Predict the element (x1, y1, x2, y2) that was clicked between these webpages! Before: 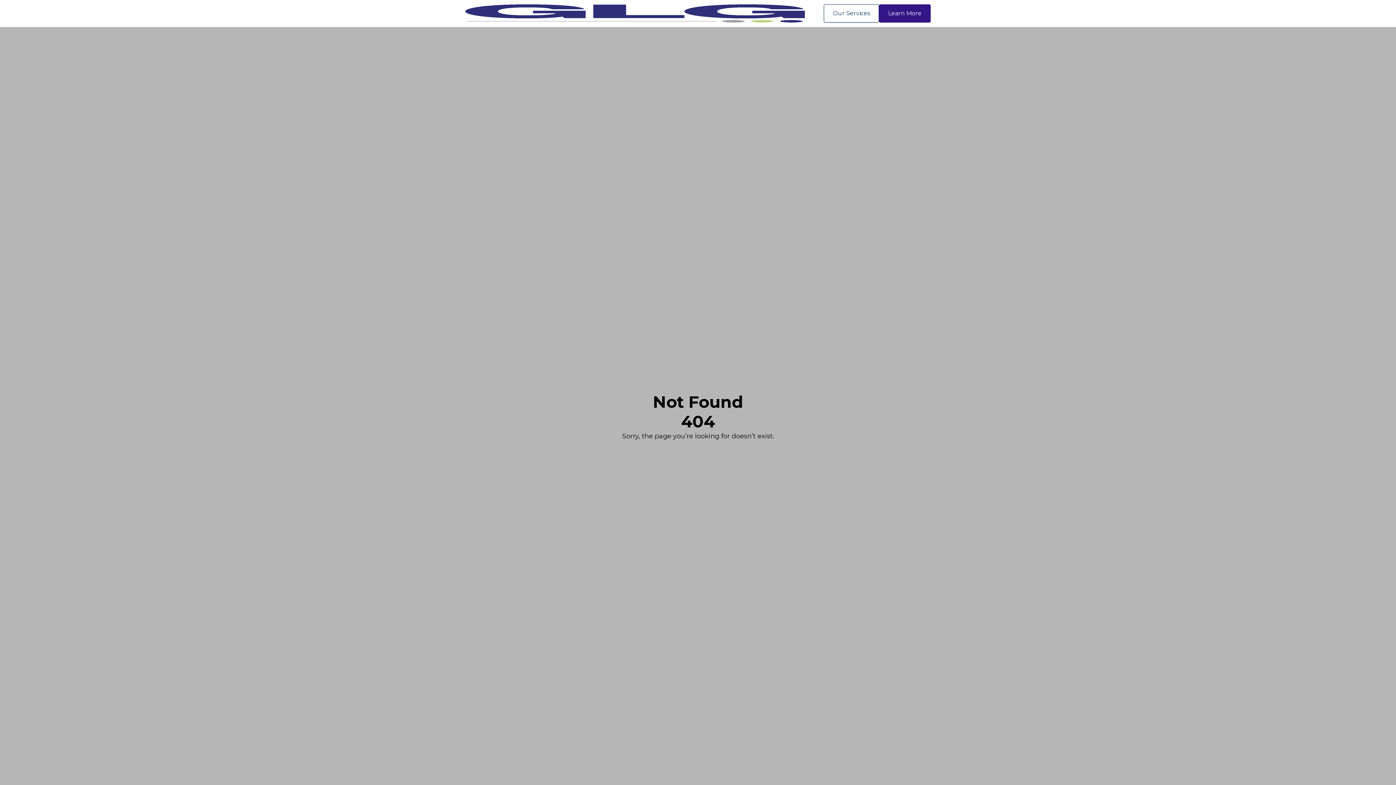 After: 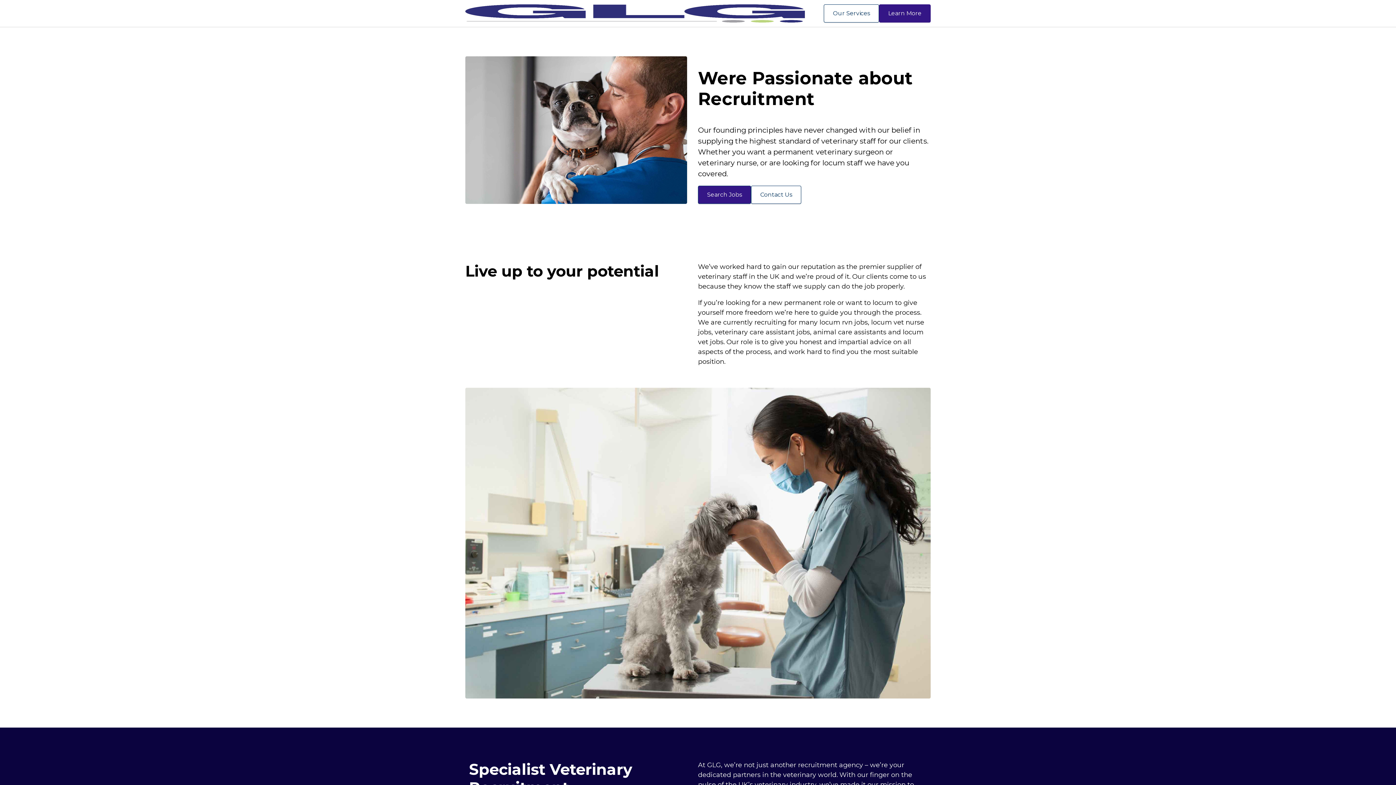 Action: bbox: (465, 4, 805, 22)